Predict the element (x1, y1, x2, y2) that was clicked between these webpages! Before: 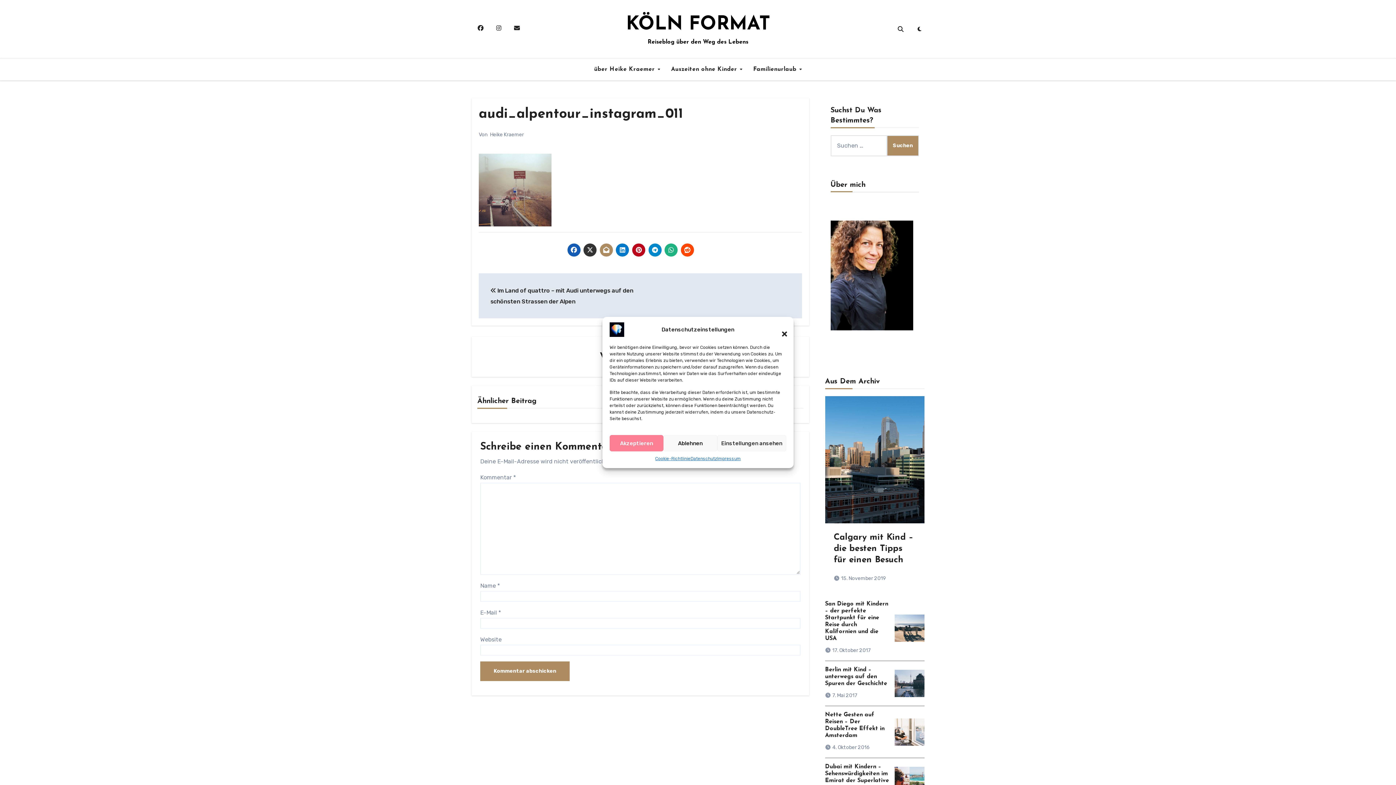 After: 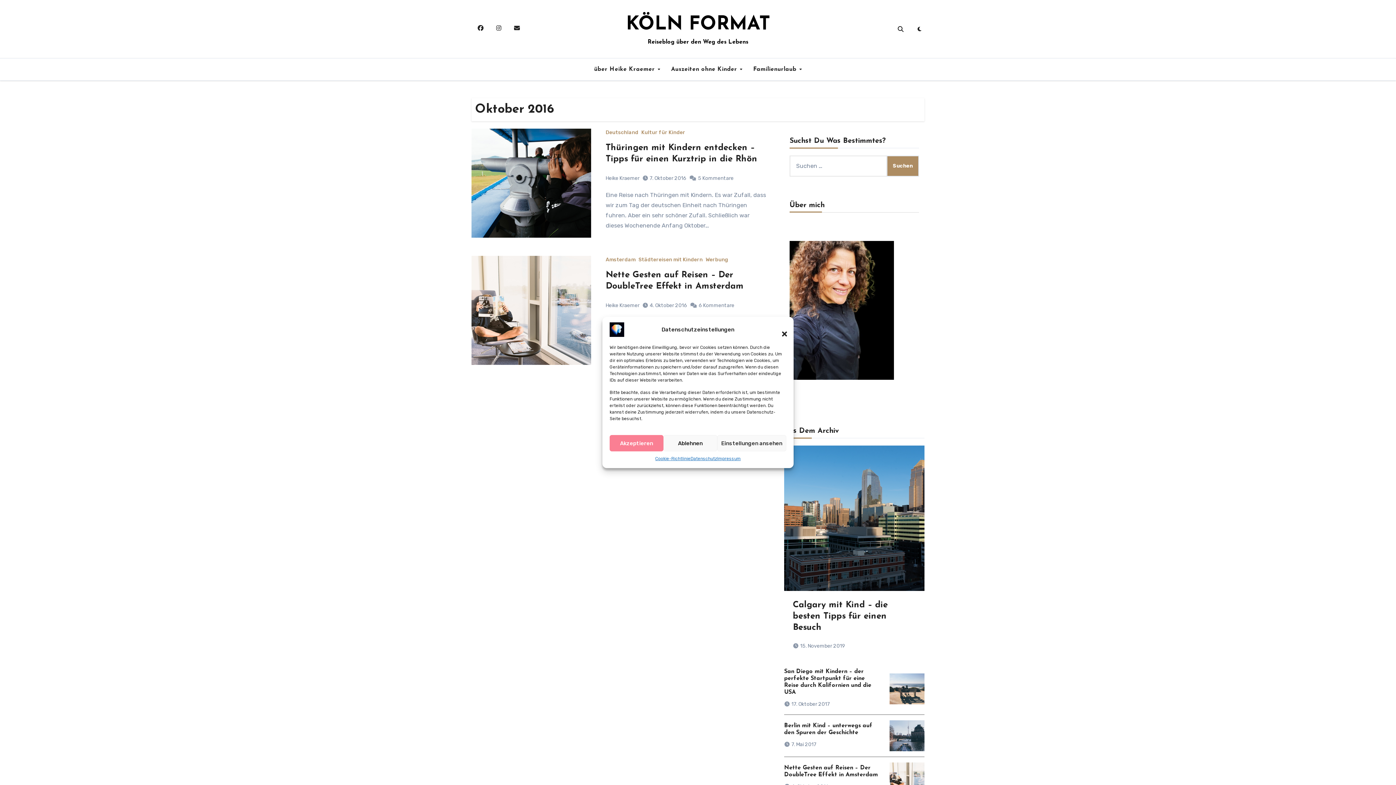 Action: bbox: (832, 744, 870, 750) label: 4. Oktober 2016